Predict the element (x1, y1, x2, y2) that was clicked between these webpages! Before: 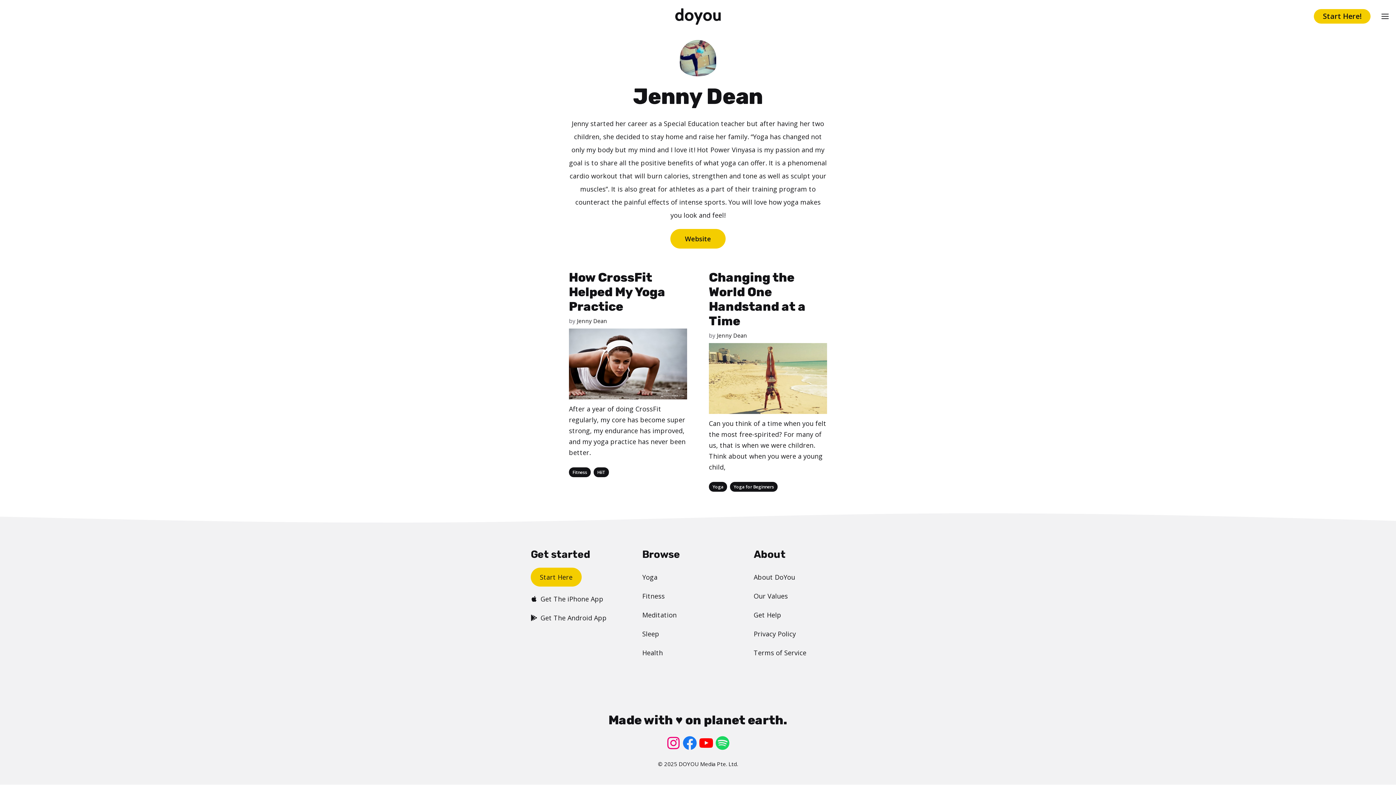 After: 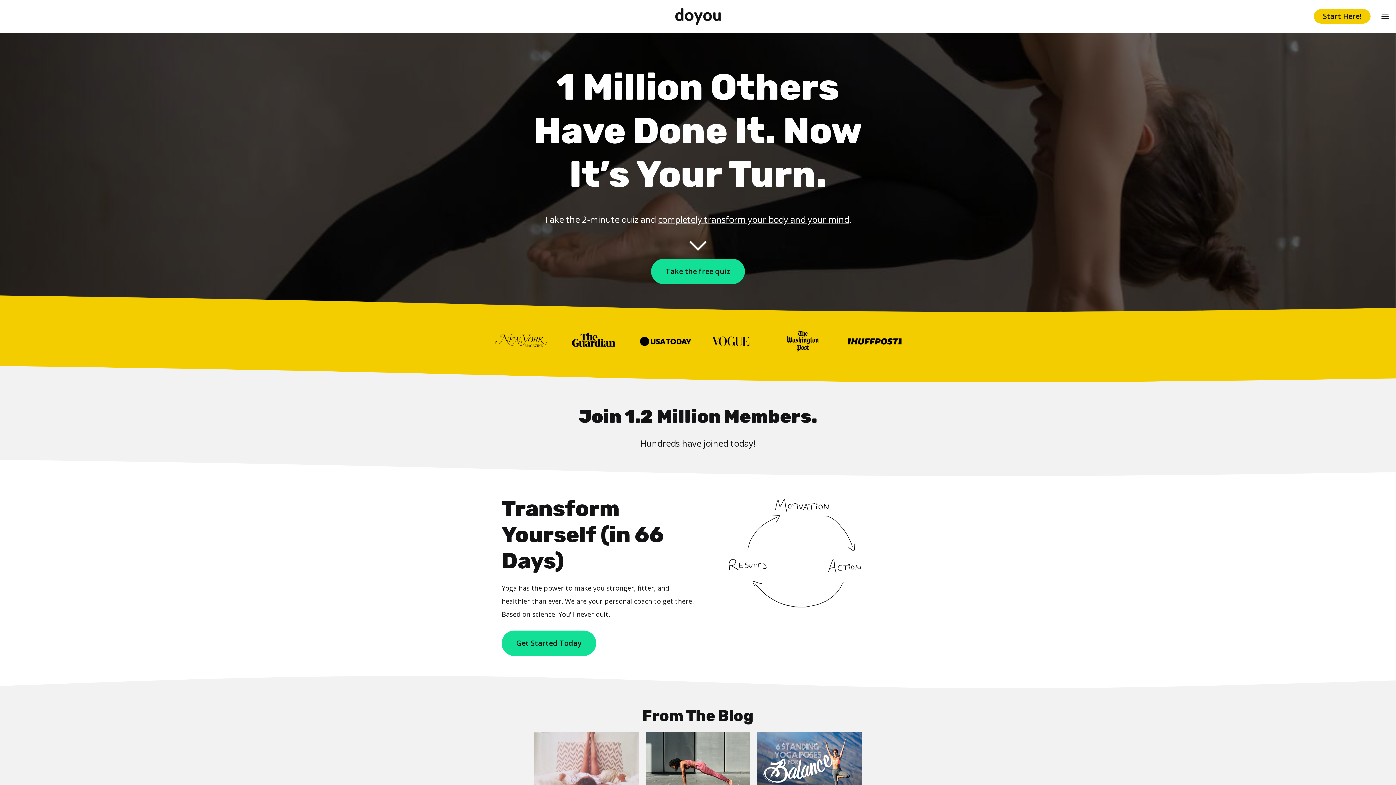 Action: bbox: (675, 4, 720, 28)